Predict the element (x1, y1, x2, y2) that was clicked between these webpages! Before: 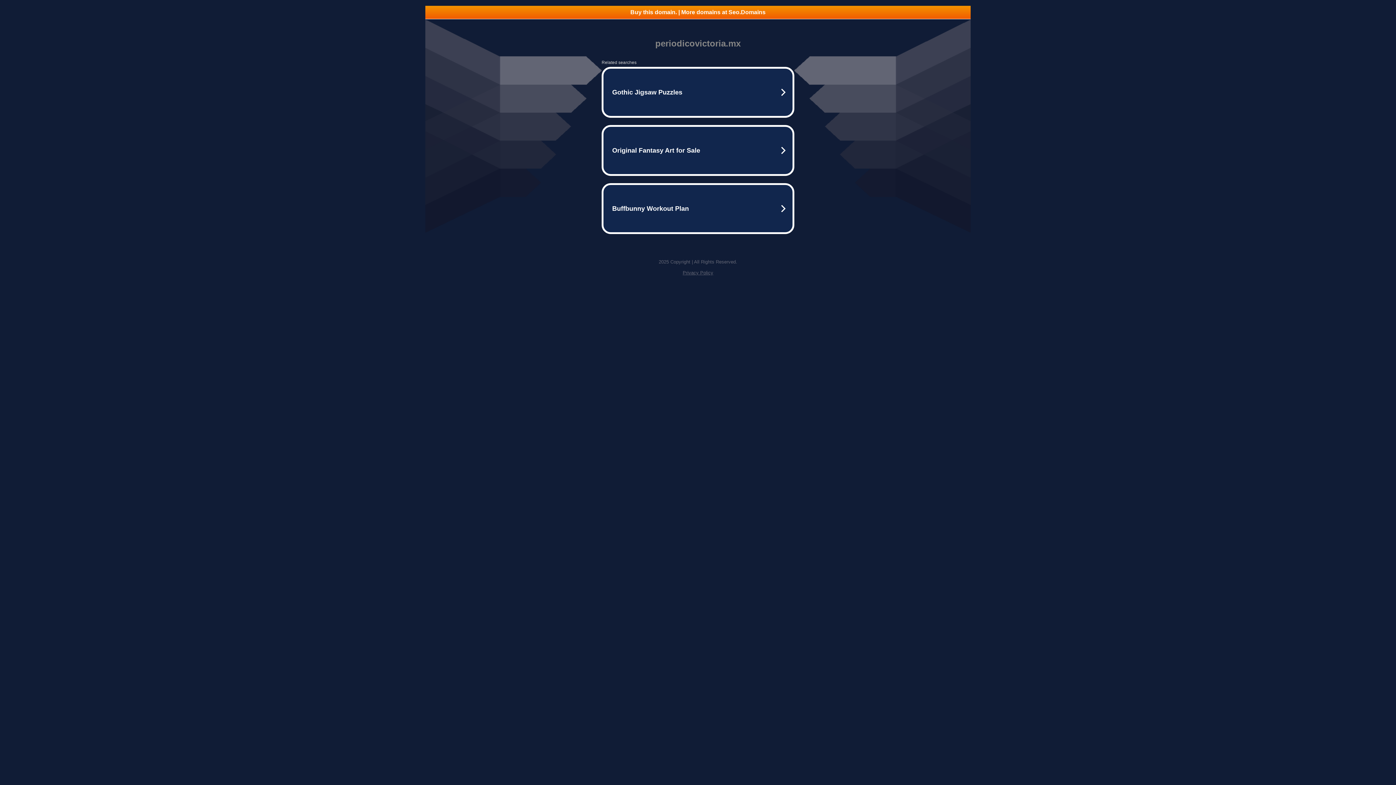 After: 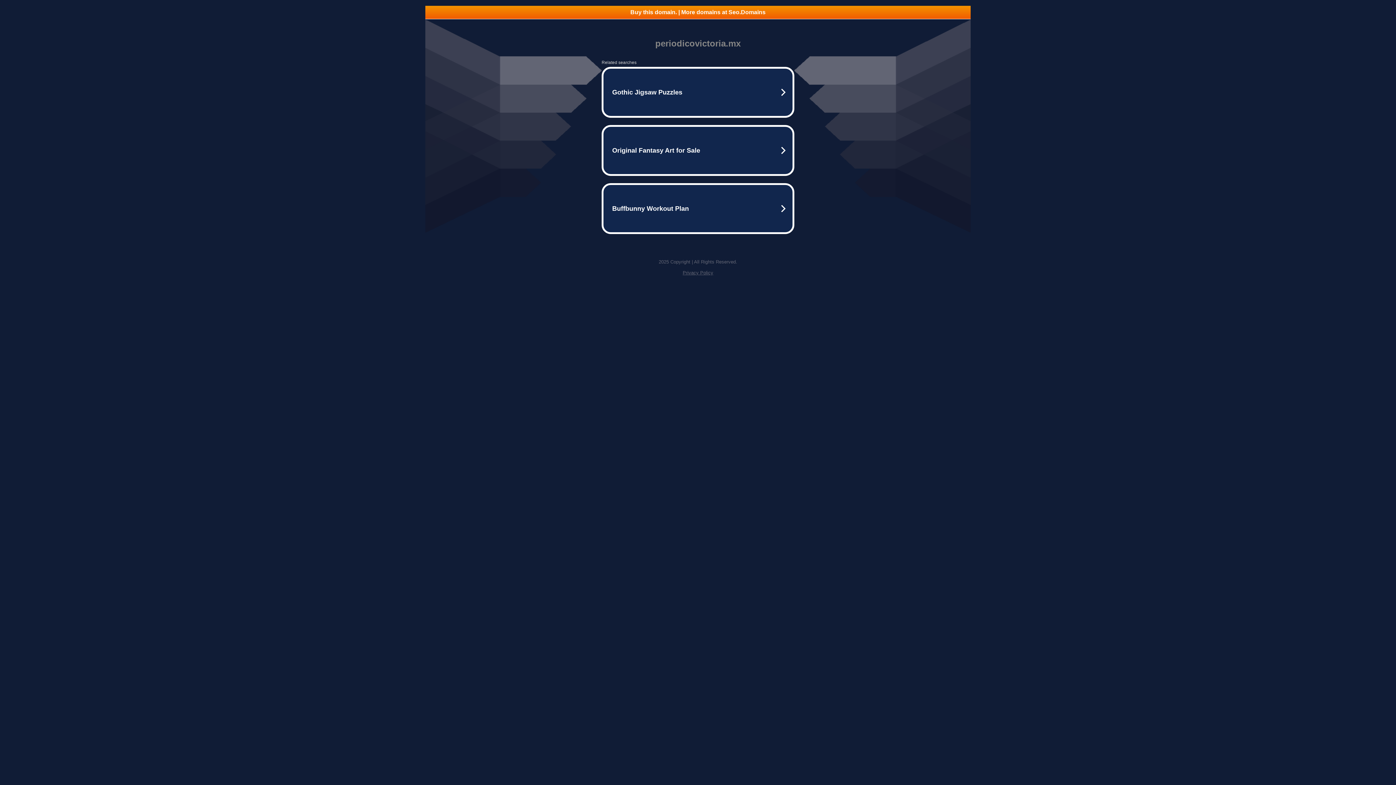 Action: bbox: (425, 5, 970, 18) label: Buy this domain. | More domains at Seo.Domains